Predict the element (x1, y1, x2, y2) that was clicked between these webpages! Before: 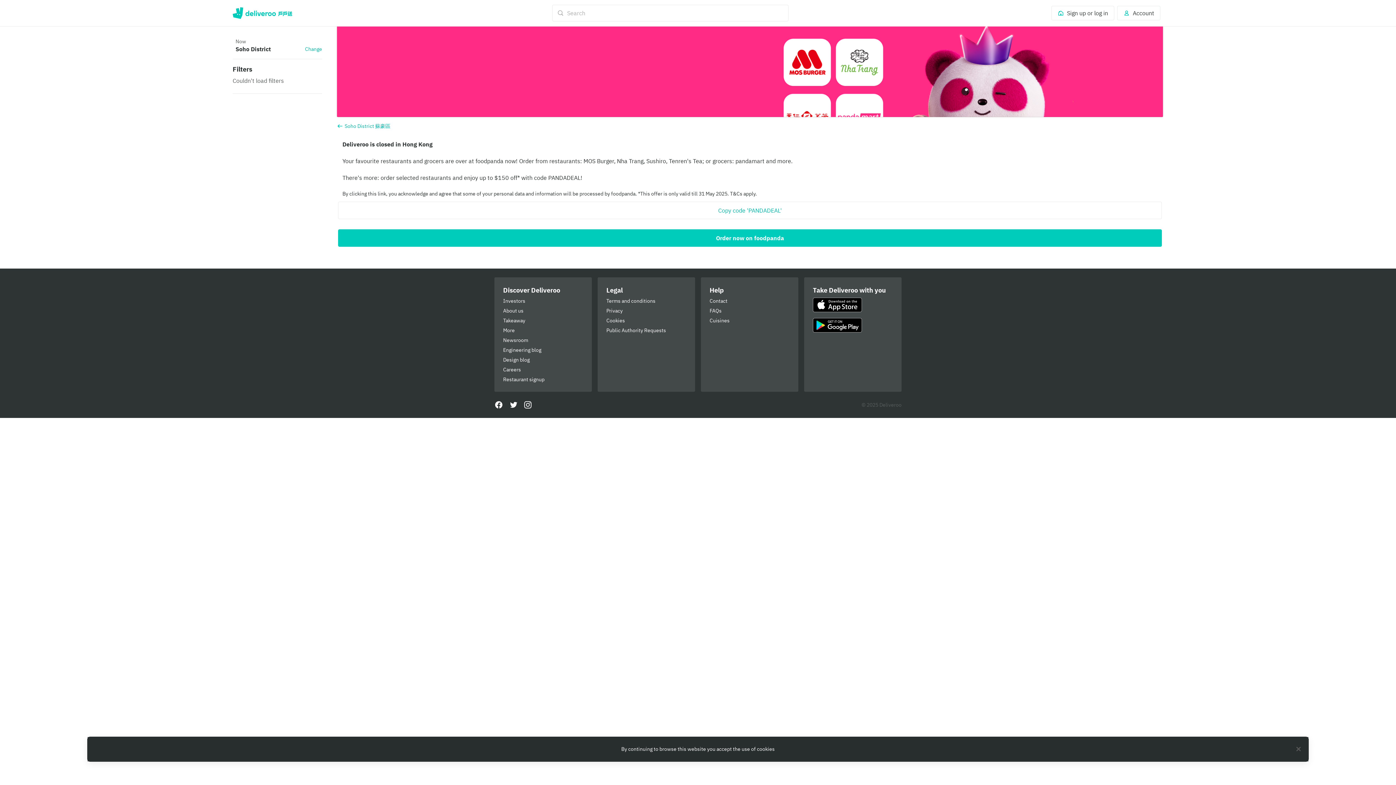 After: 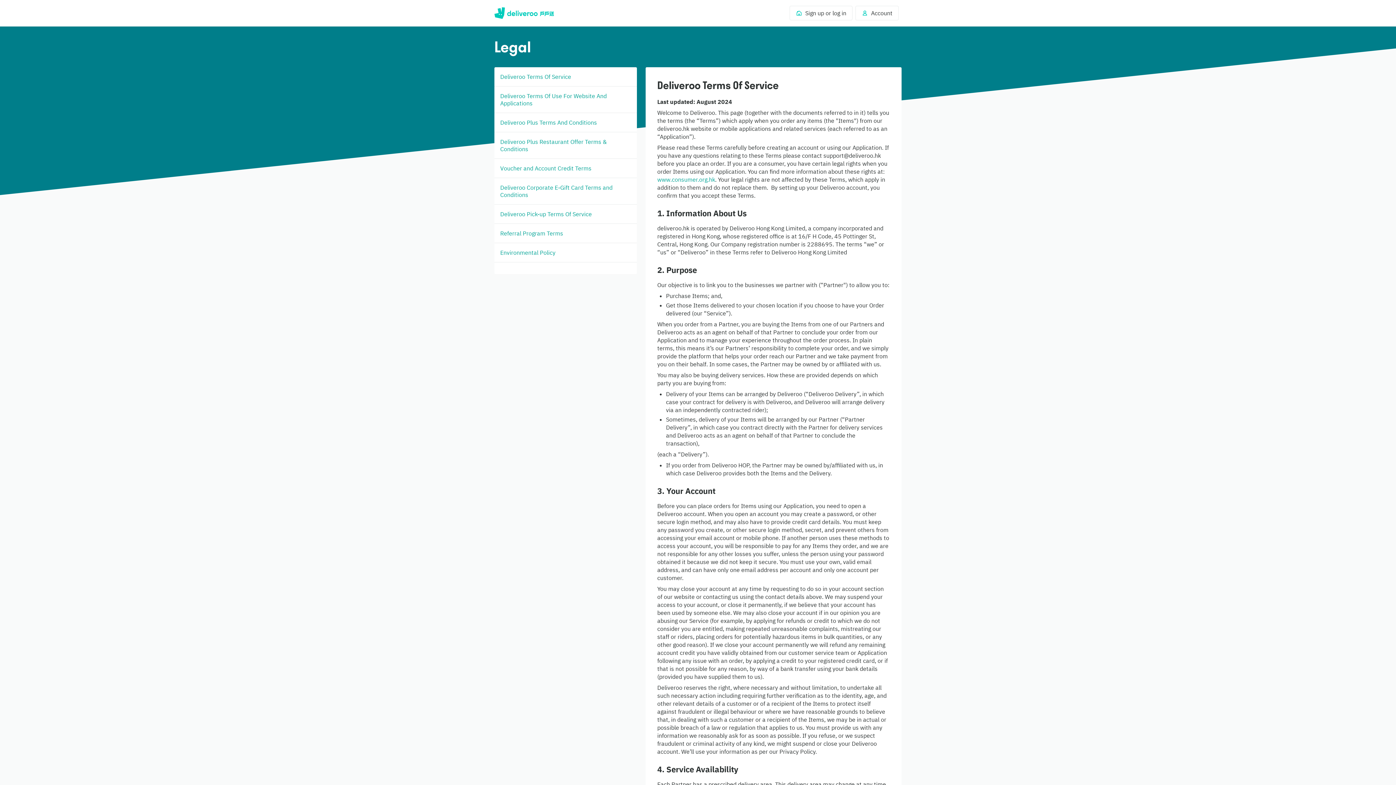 Action: label: Terms and conditions bbox: (606, 297, 686, 304)